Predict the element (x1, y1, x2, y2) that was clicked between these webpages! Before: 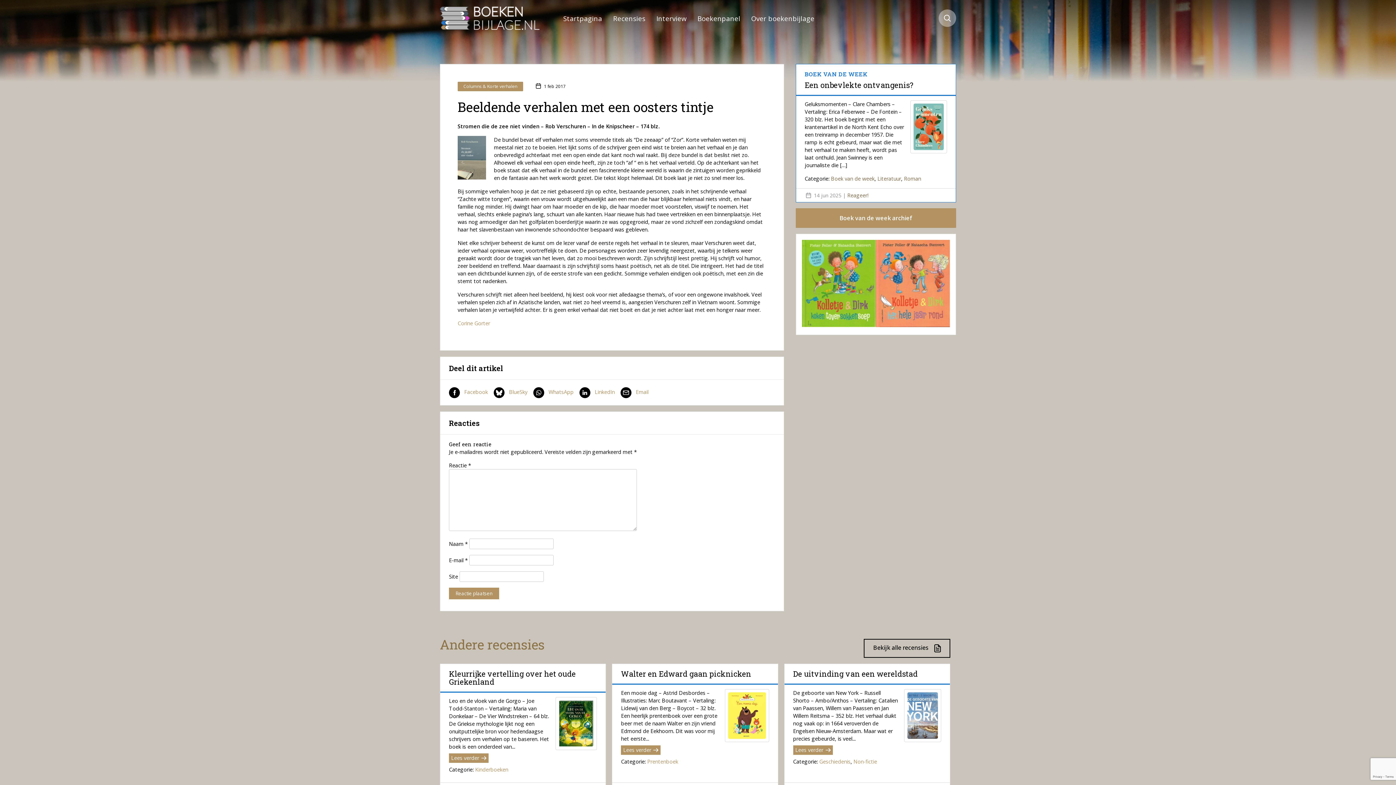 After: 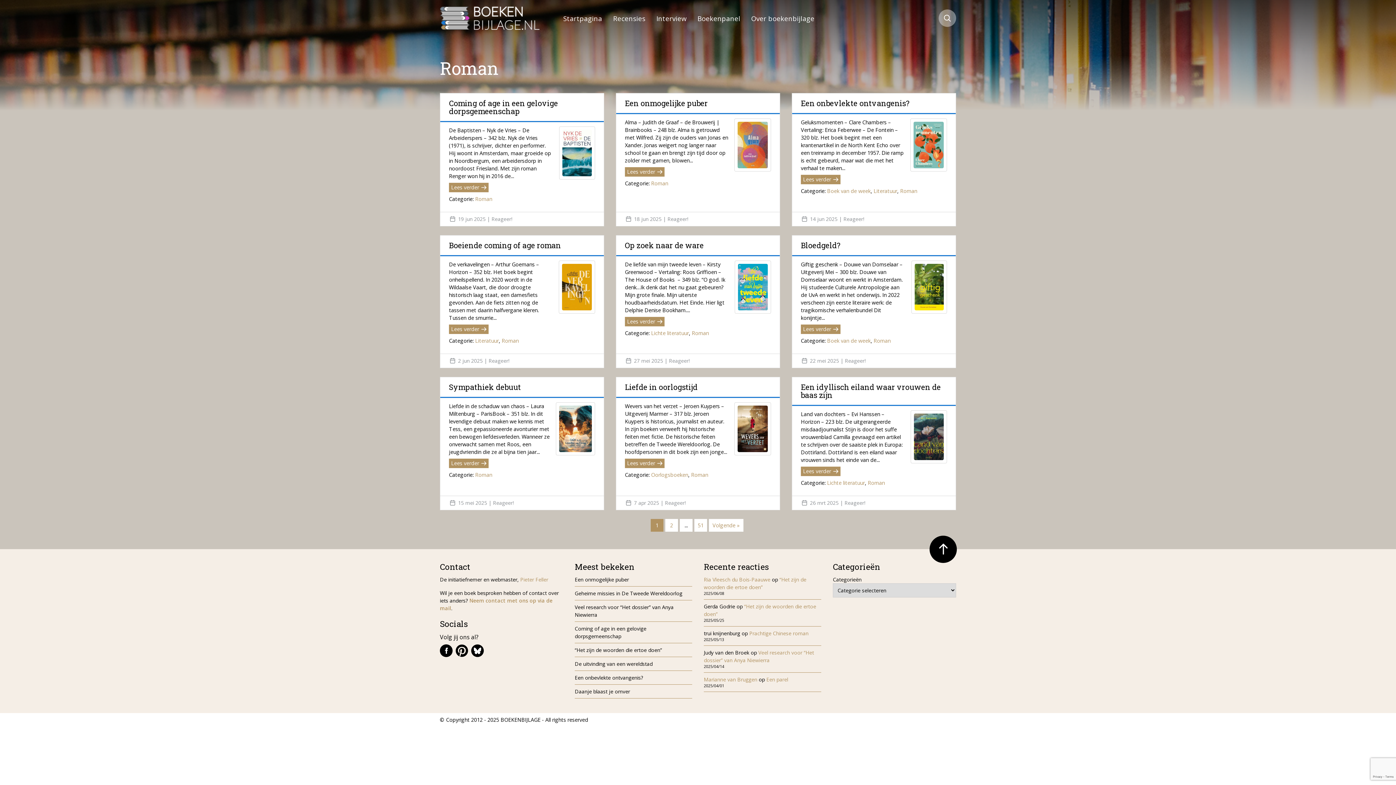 Action: bbox: (904, 175, 921, 182) label: Roman